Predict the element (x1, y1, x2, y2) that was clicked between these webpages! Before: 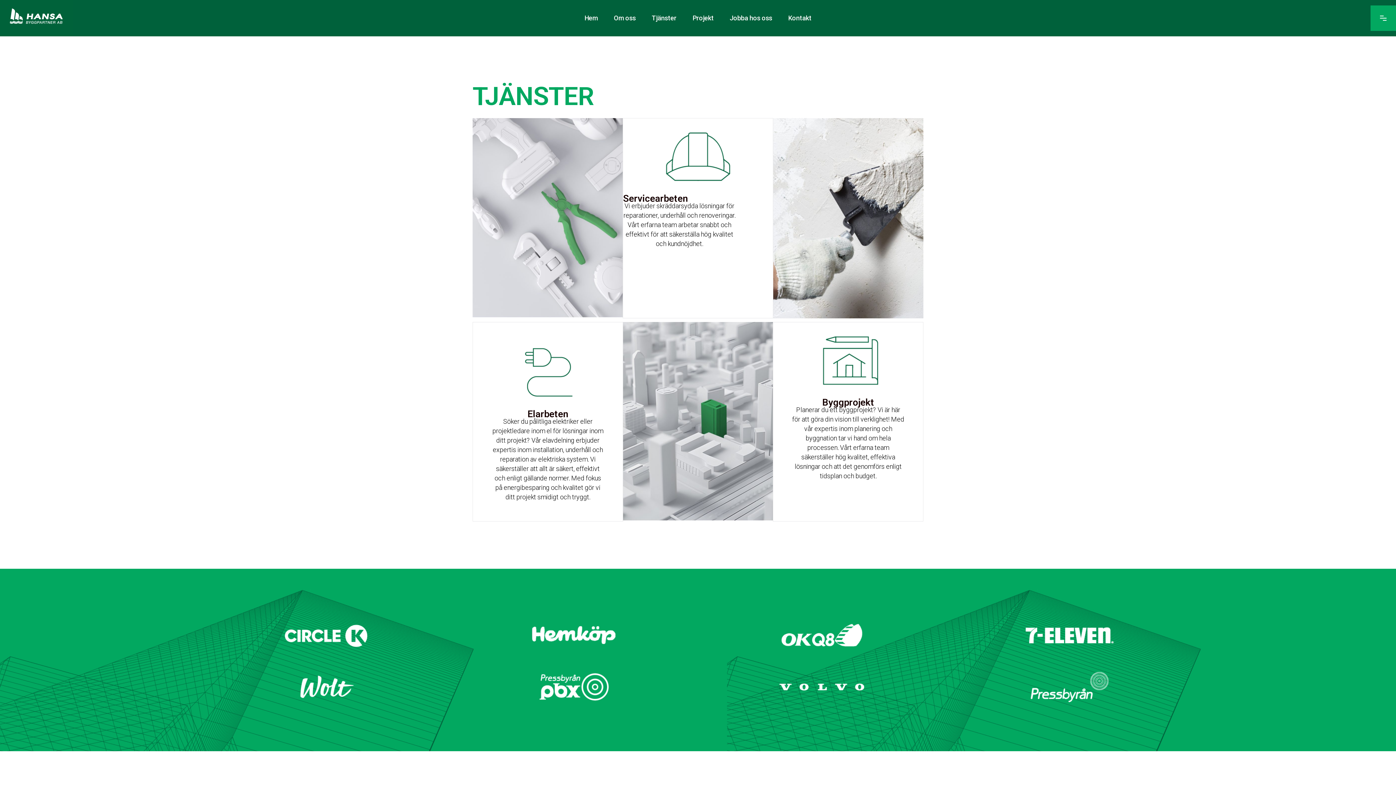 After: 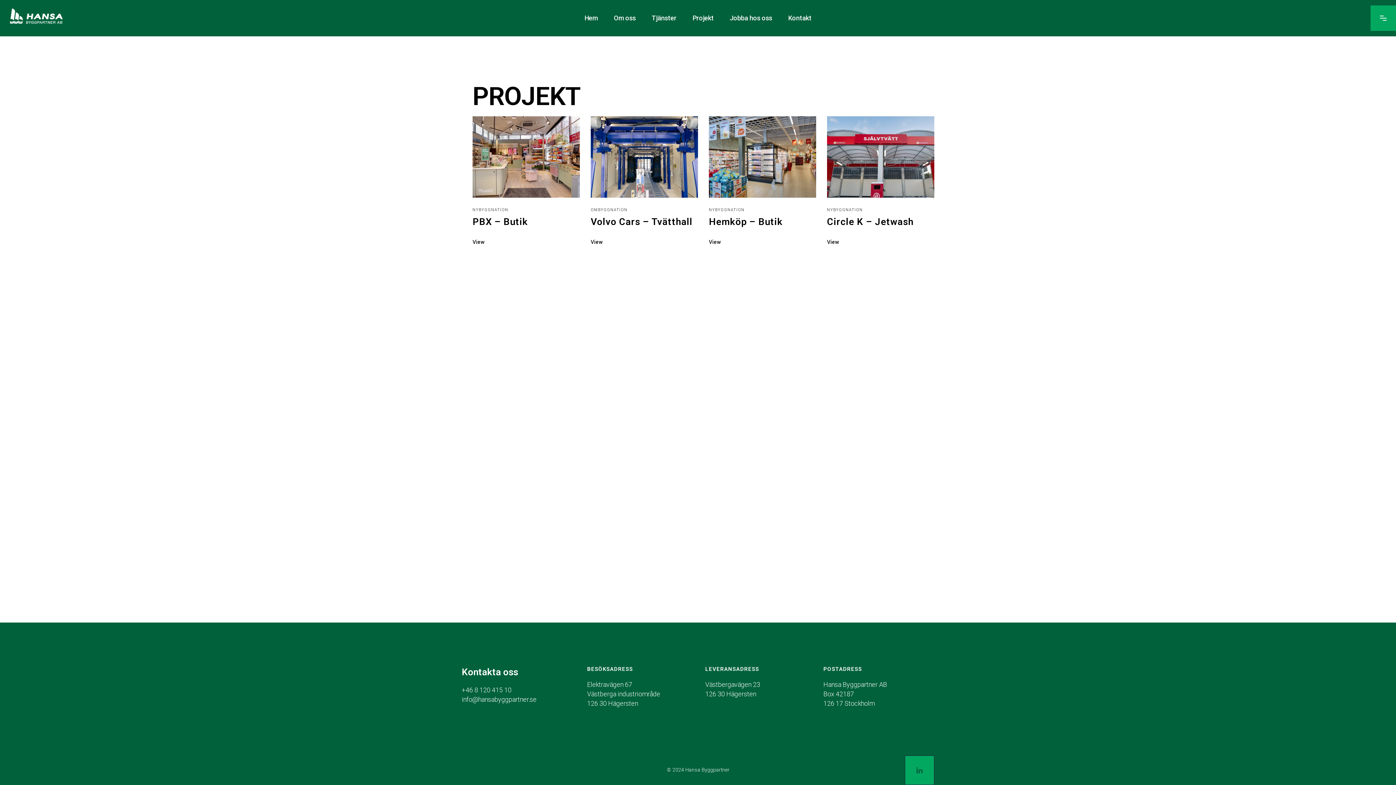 Action: bbox: (1009, 668, 1130, 707)